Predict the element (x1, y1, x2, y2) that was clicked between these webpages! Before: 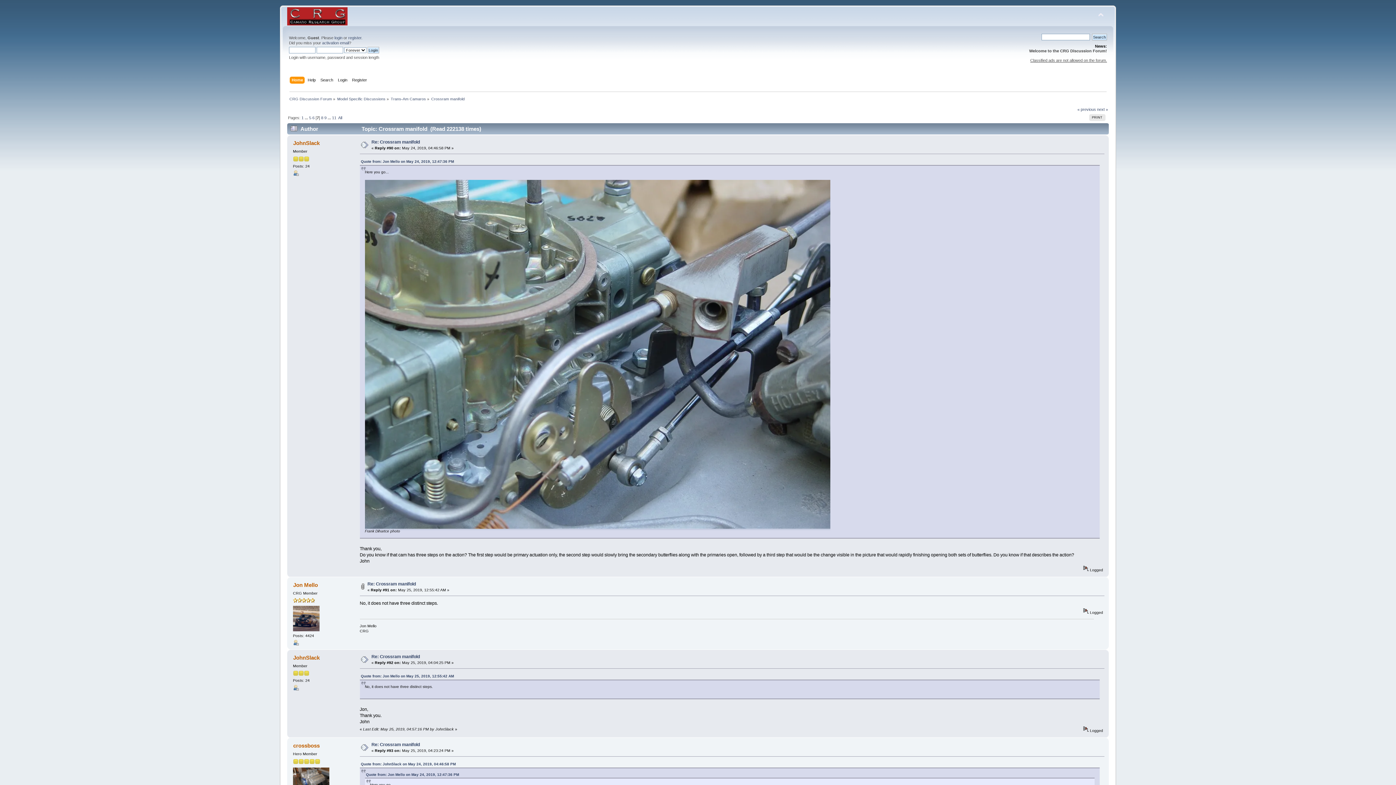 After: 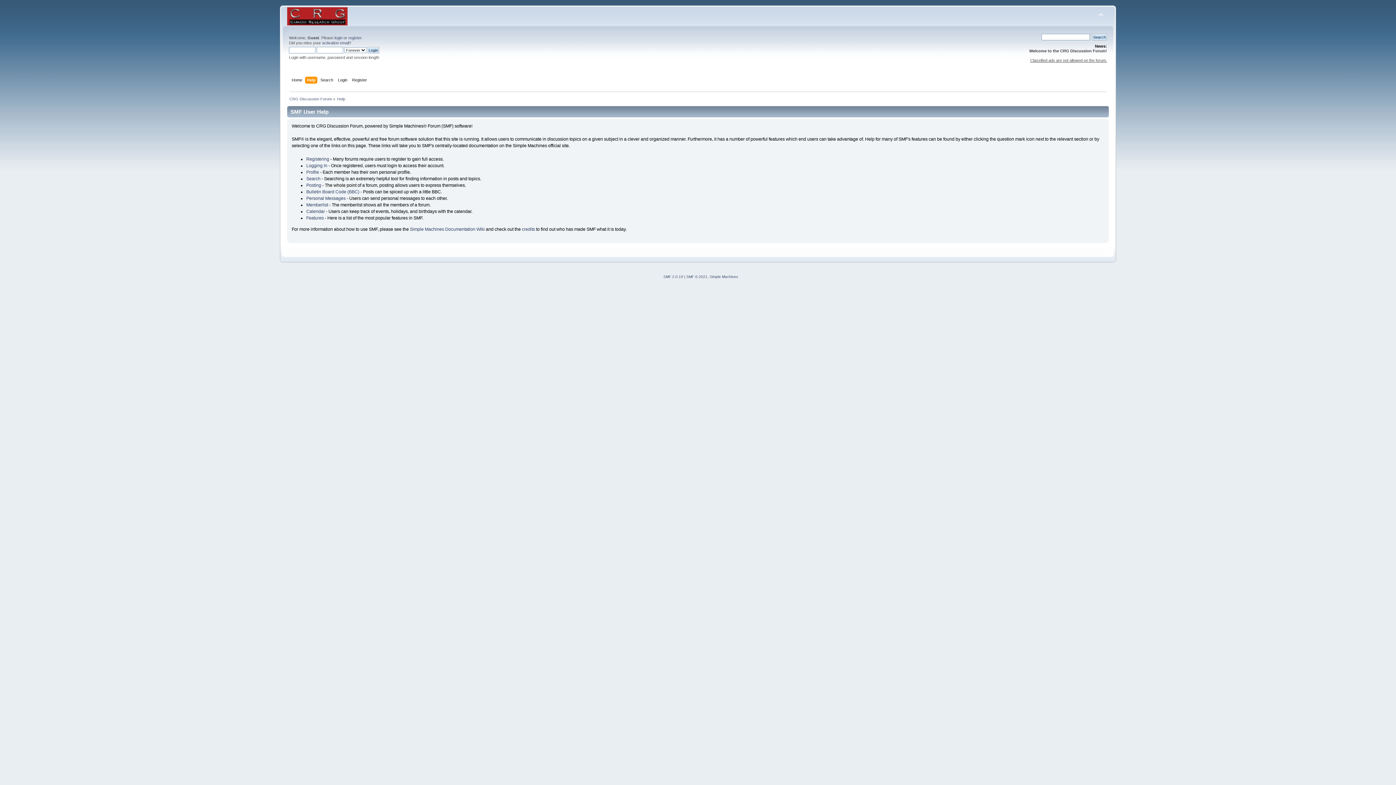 Action: label: Help bbox: (307, 76, 317, 84)